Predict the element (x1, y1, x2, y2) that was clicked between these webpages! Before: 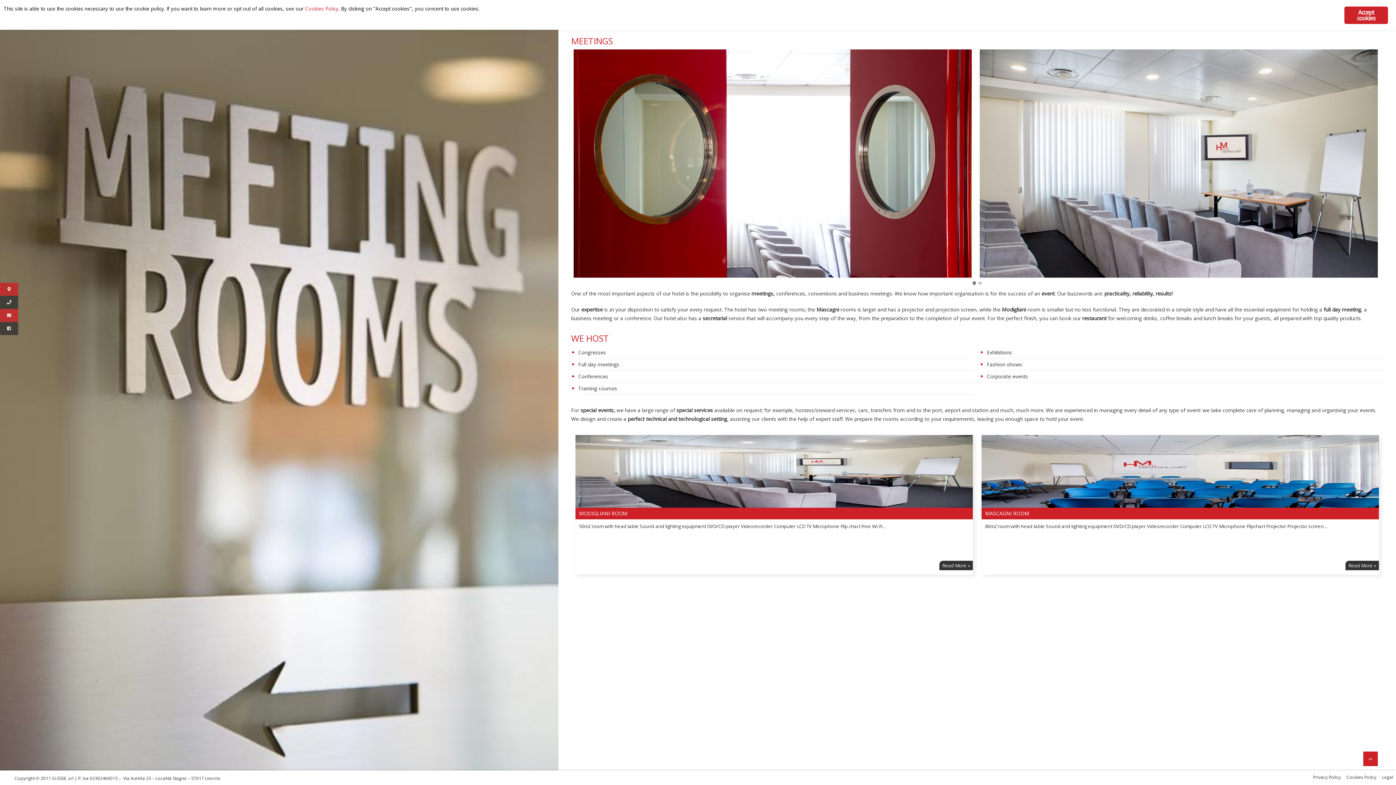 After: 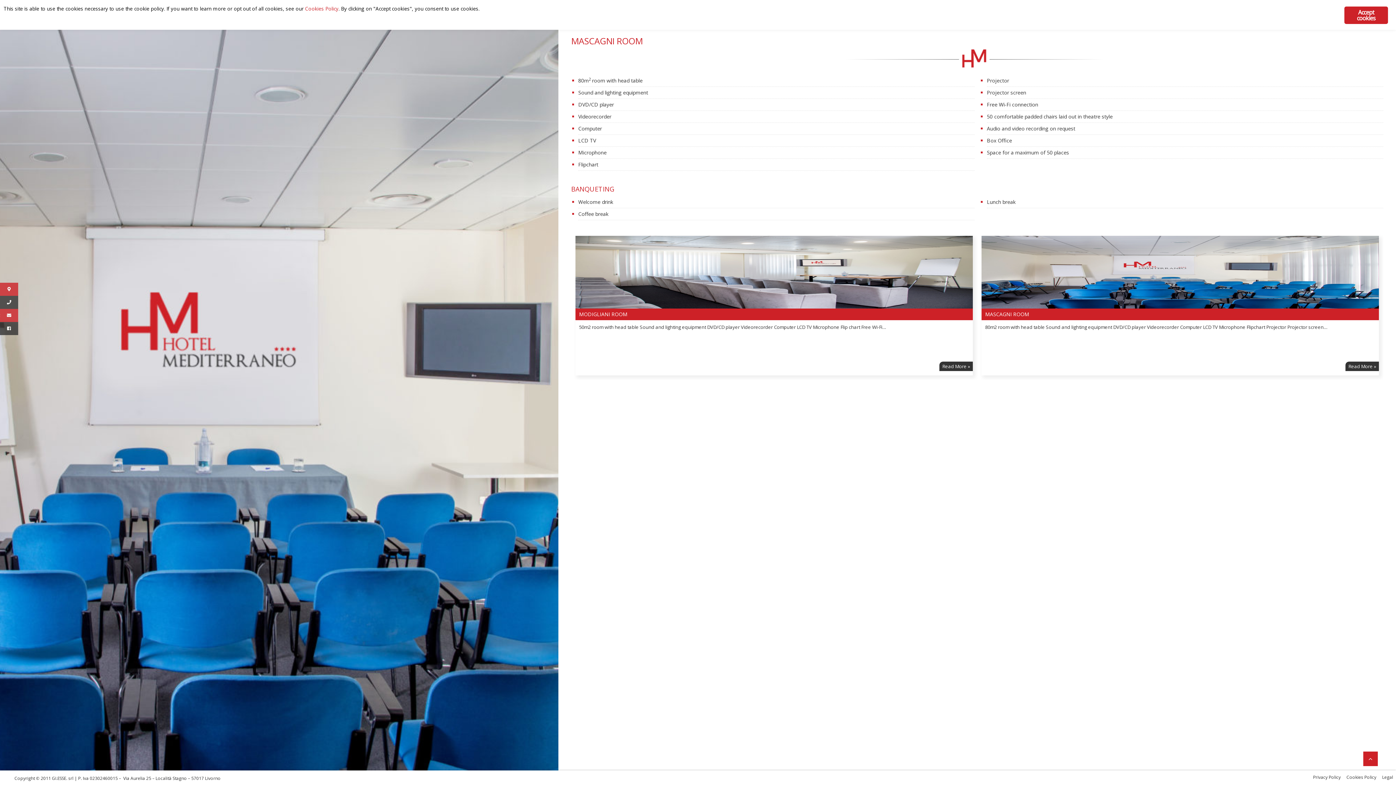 Action: bbox: (1345, 561, 1379, 570) label: Read More »